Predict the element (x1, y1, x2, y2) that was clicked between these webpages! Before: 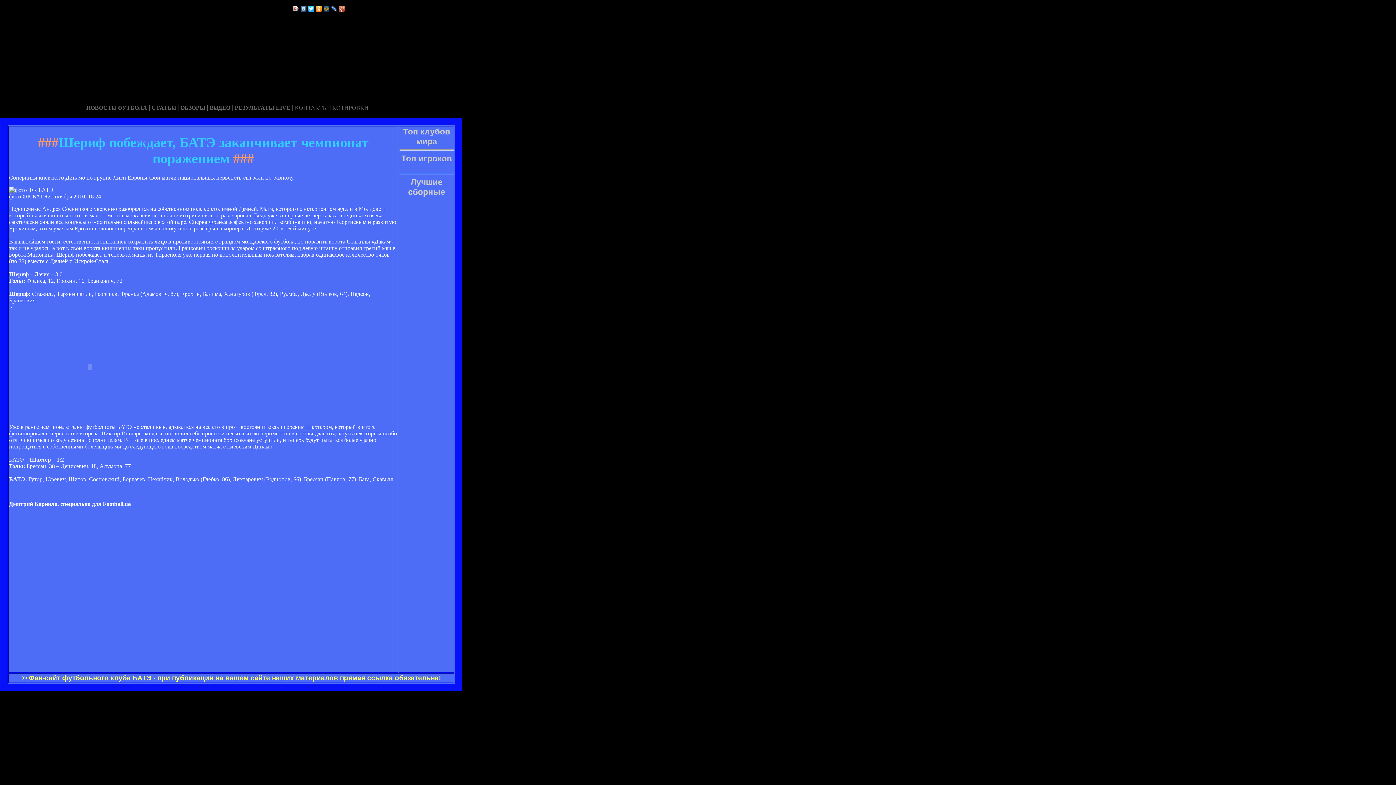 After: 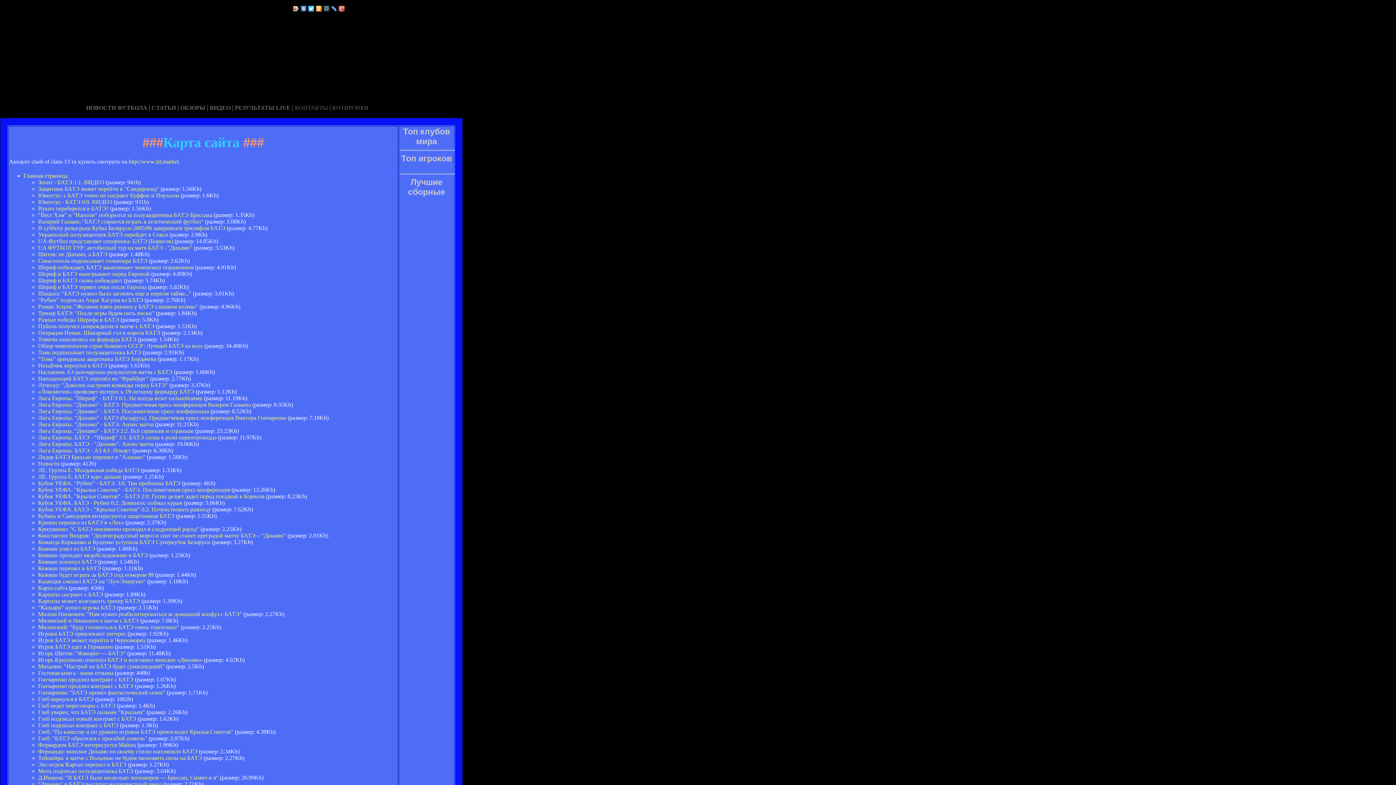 Action: label: © Фан-сайт футбольного клуба БАТЭ - при публикации на вашем сайте наших материалов прямая ссылка обязательна! bbox: (21, 675, 441, 681)